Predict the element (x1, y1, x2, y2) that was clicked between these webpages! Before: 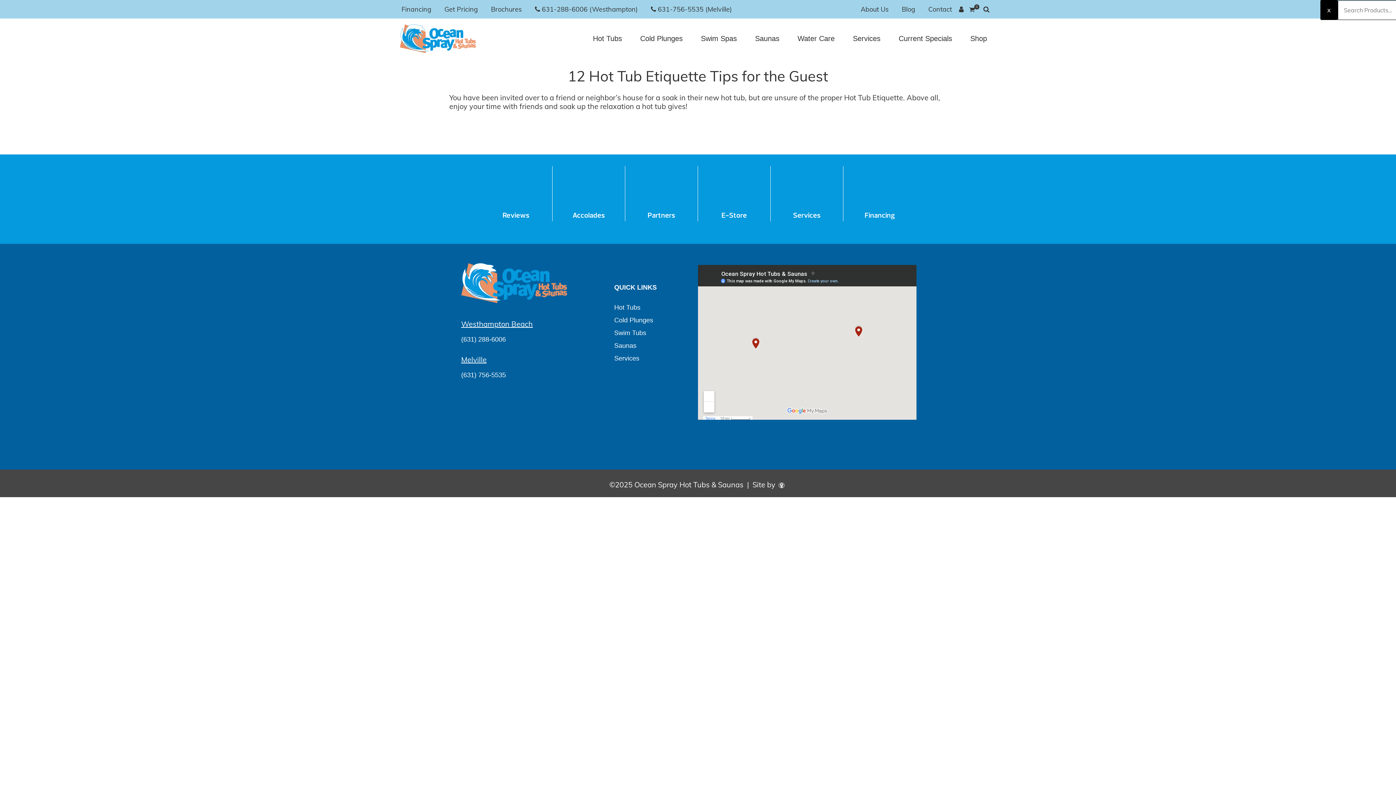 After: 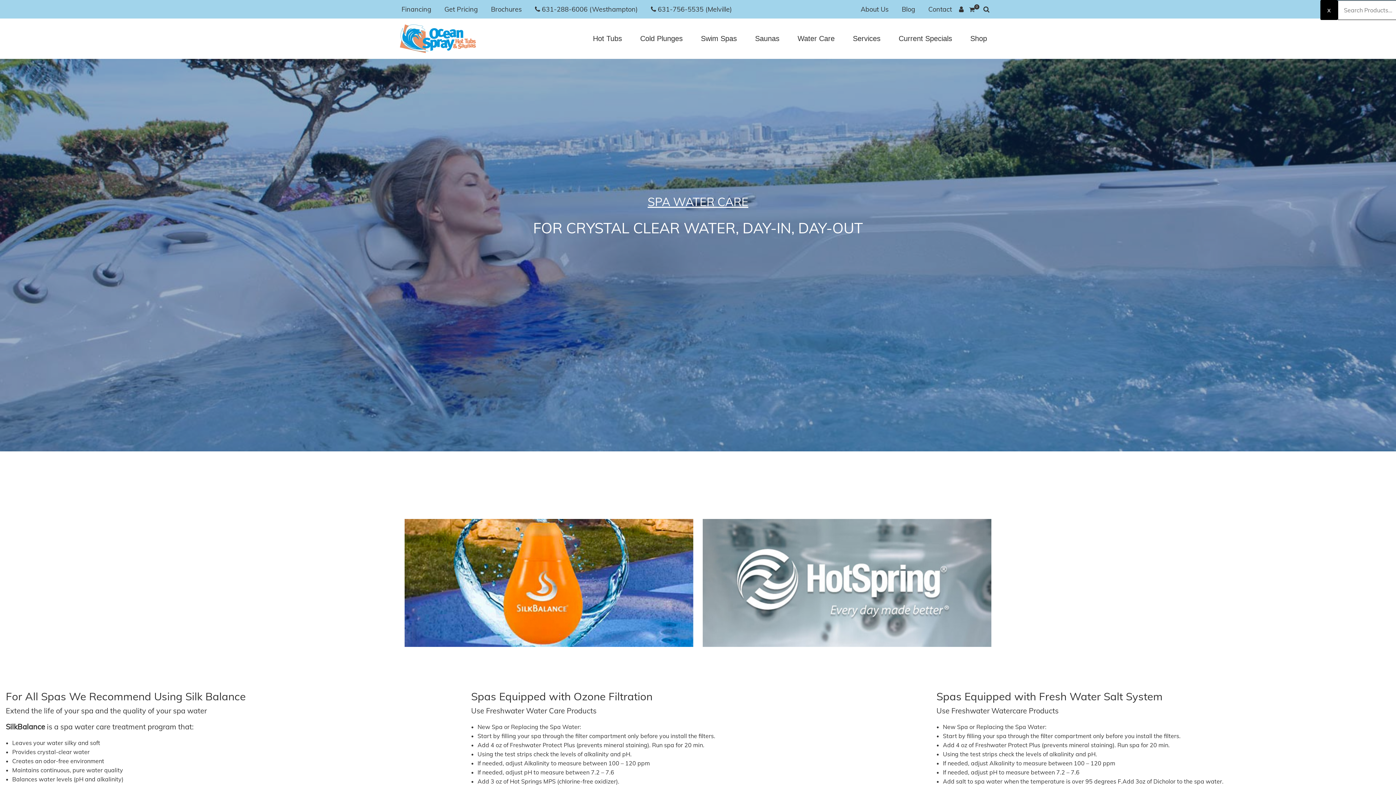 Action: label: Water Care bbox: (794, 29, 838, 48)